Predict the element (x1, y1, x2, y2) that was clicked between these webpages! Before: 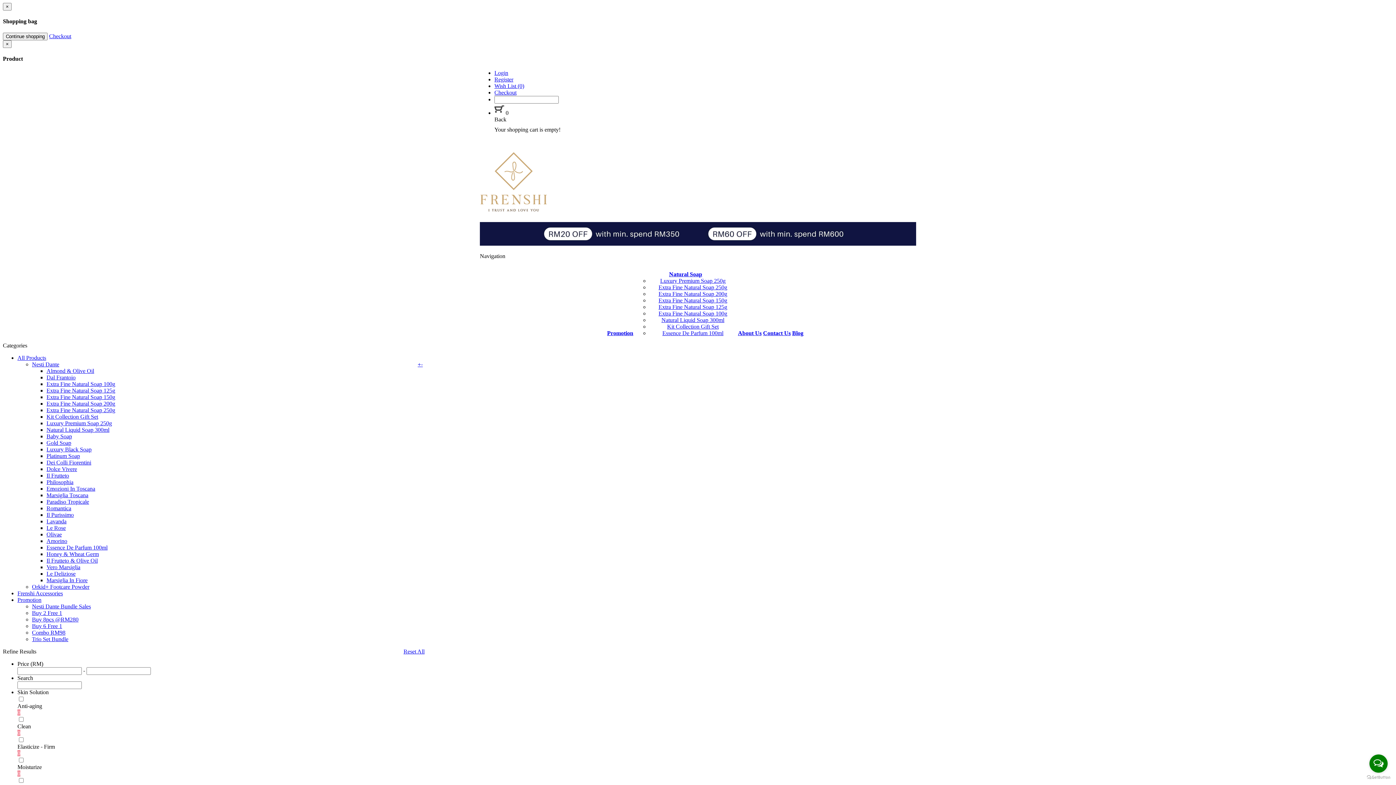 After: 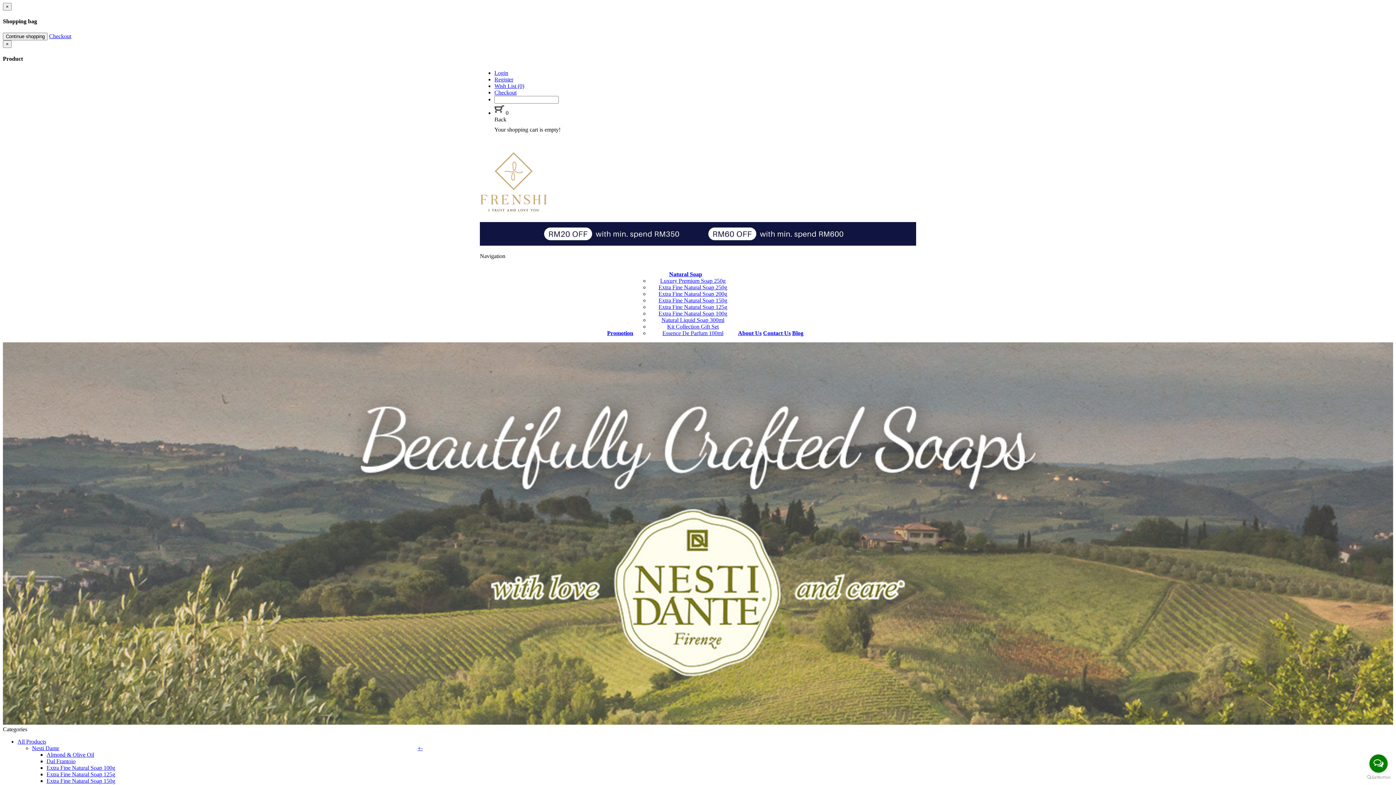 Action: label: Dei Colli Fiorentini bbox: (46, 459, 91, 465)